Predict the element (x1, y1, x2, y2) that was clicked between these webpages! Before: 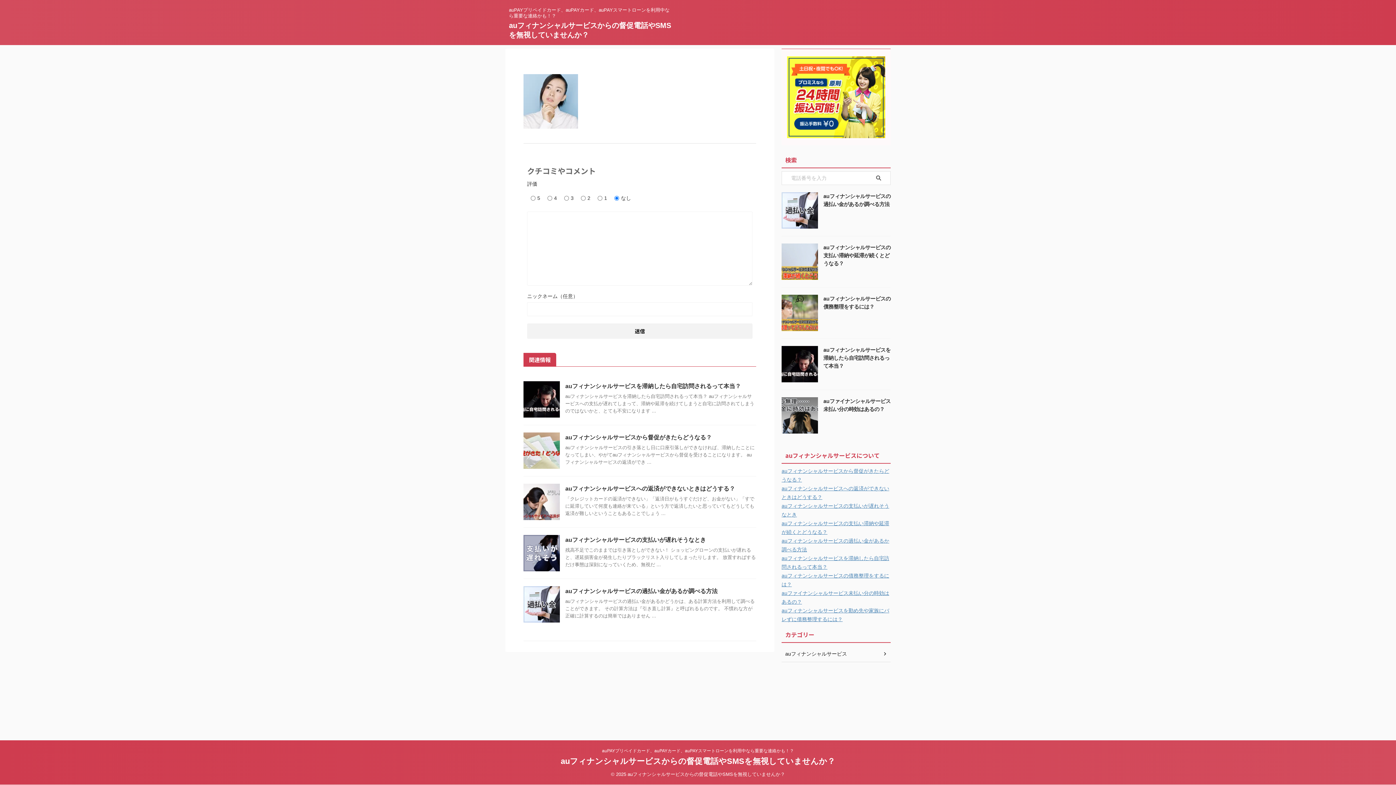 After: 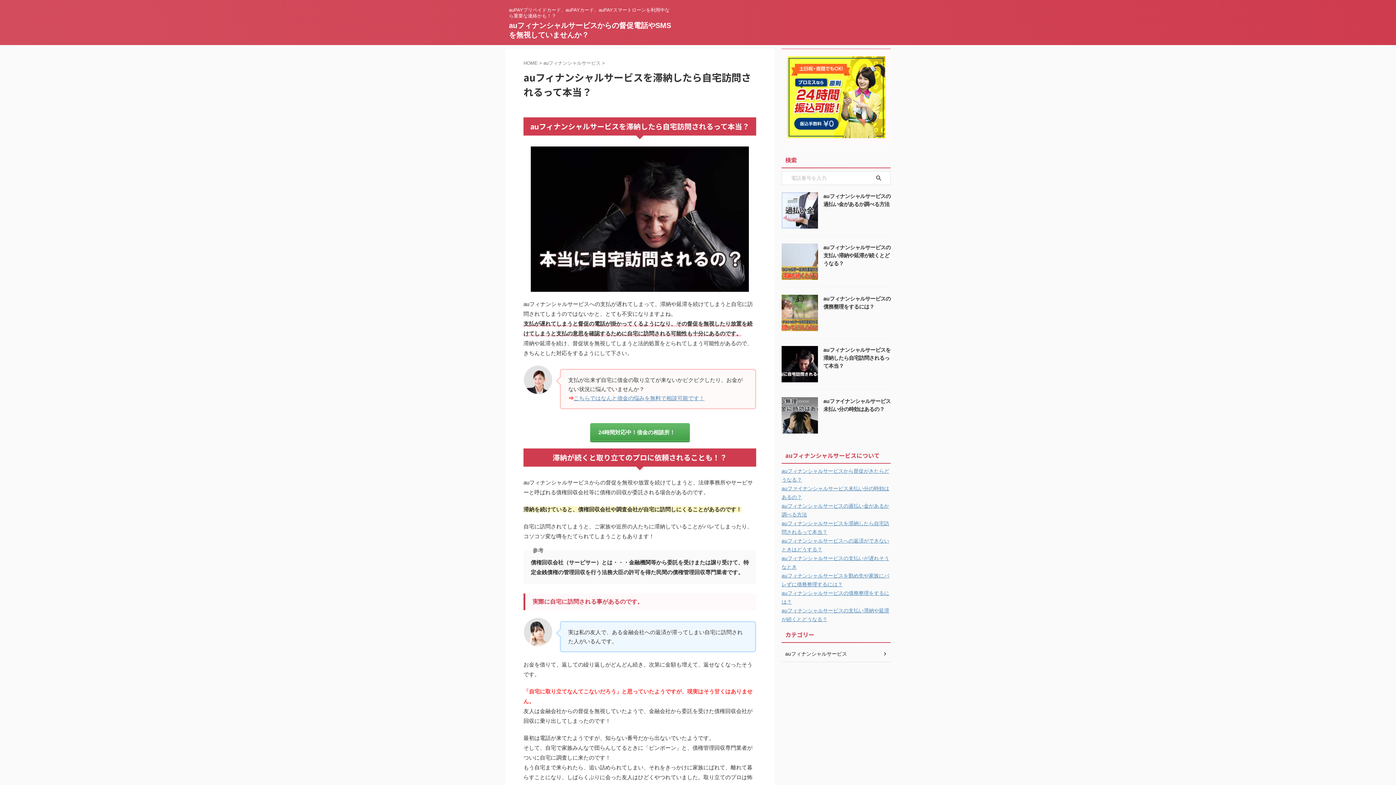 Action: bbox: (781, 376, 818, 382)